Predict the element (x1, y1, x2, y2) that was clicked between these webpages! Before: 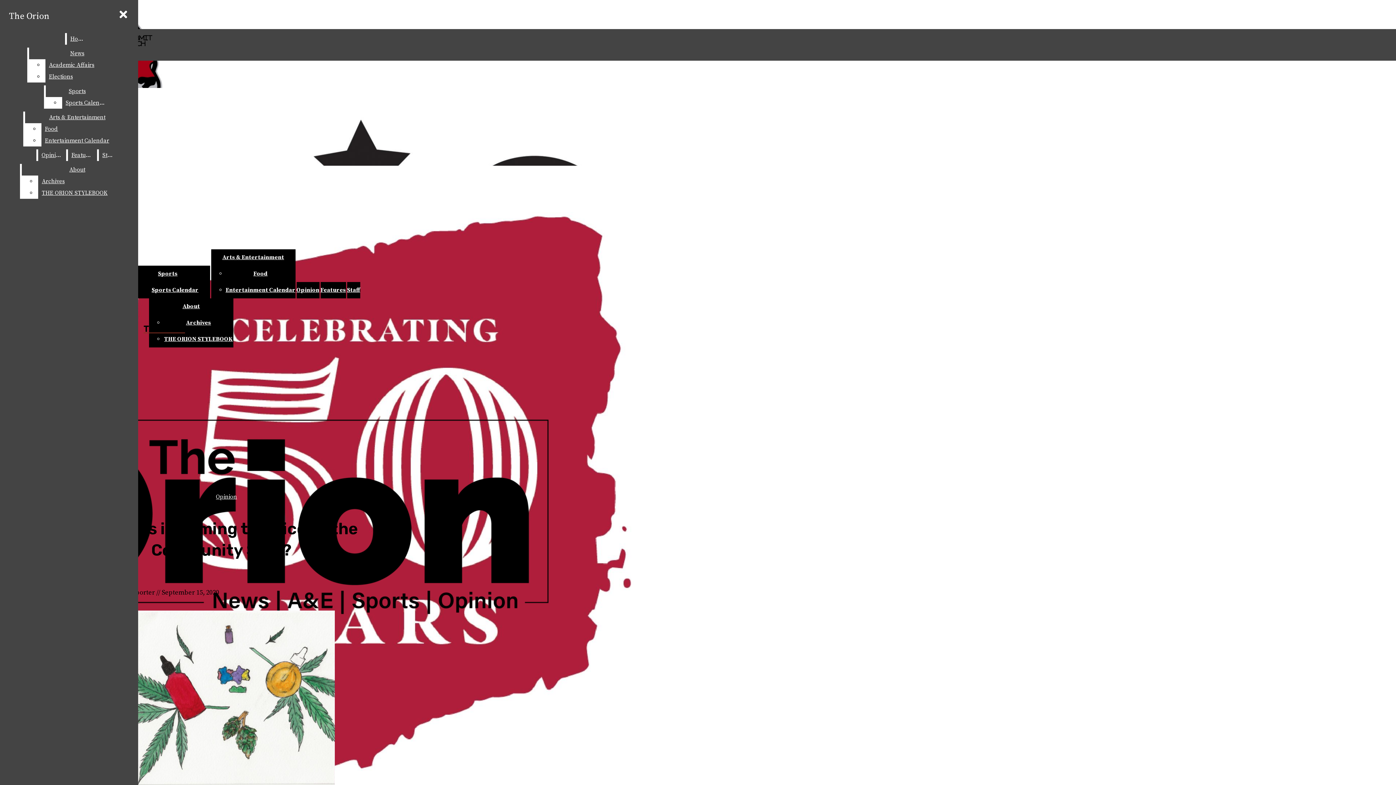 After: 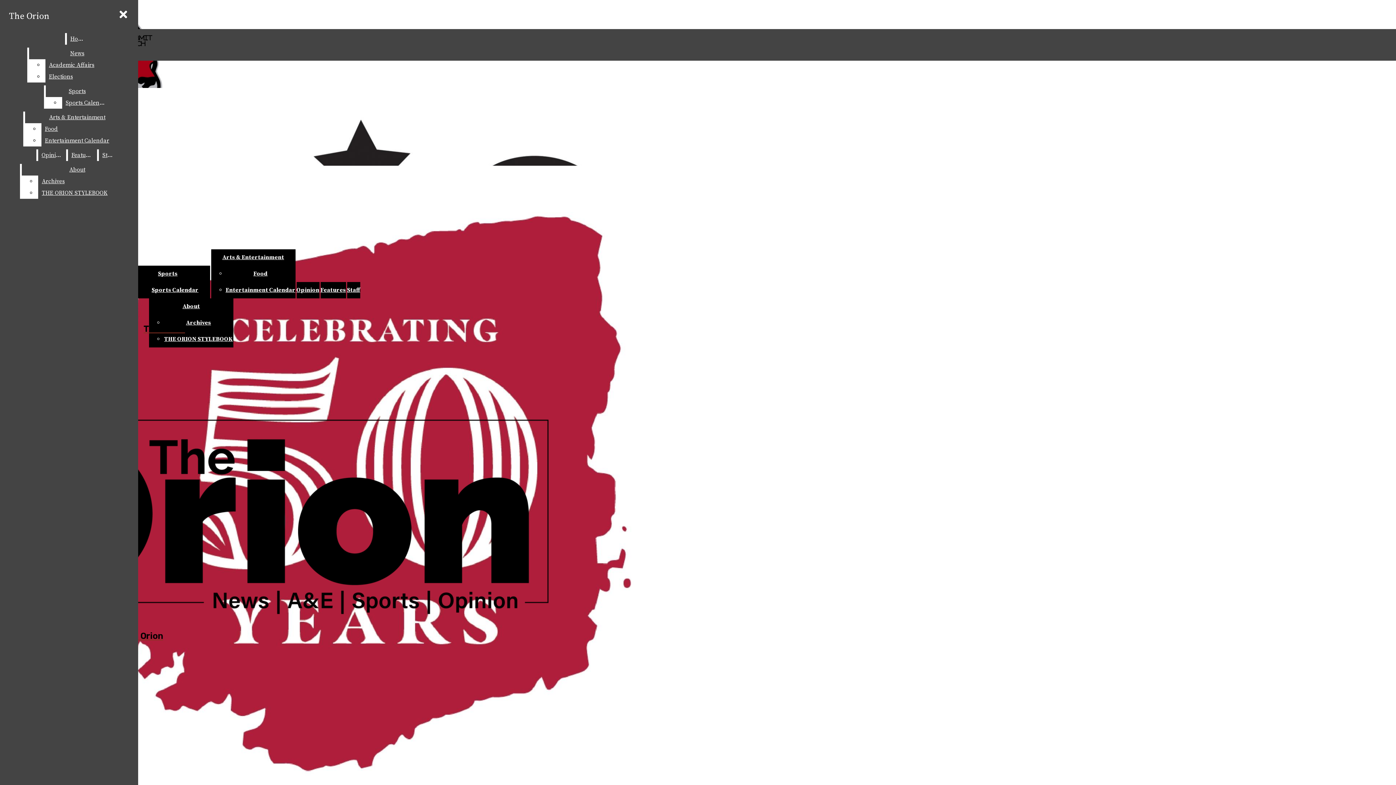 Action: label: Staff bbox: (347, 286, 360, 293)